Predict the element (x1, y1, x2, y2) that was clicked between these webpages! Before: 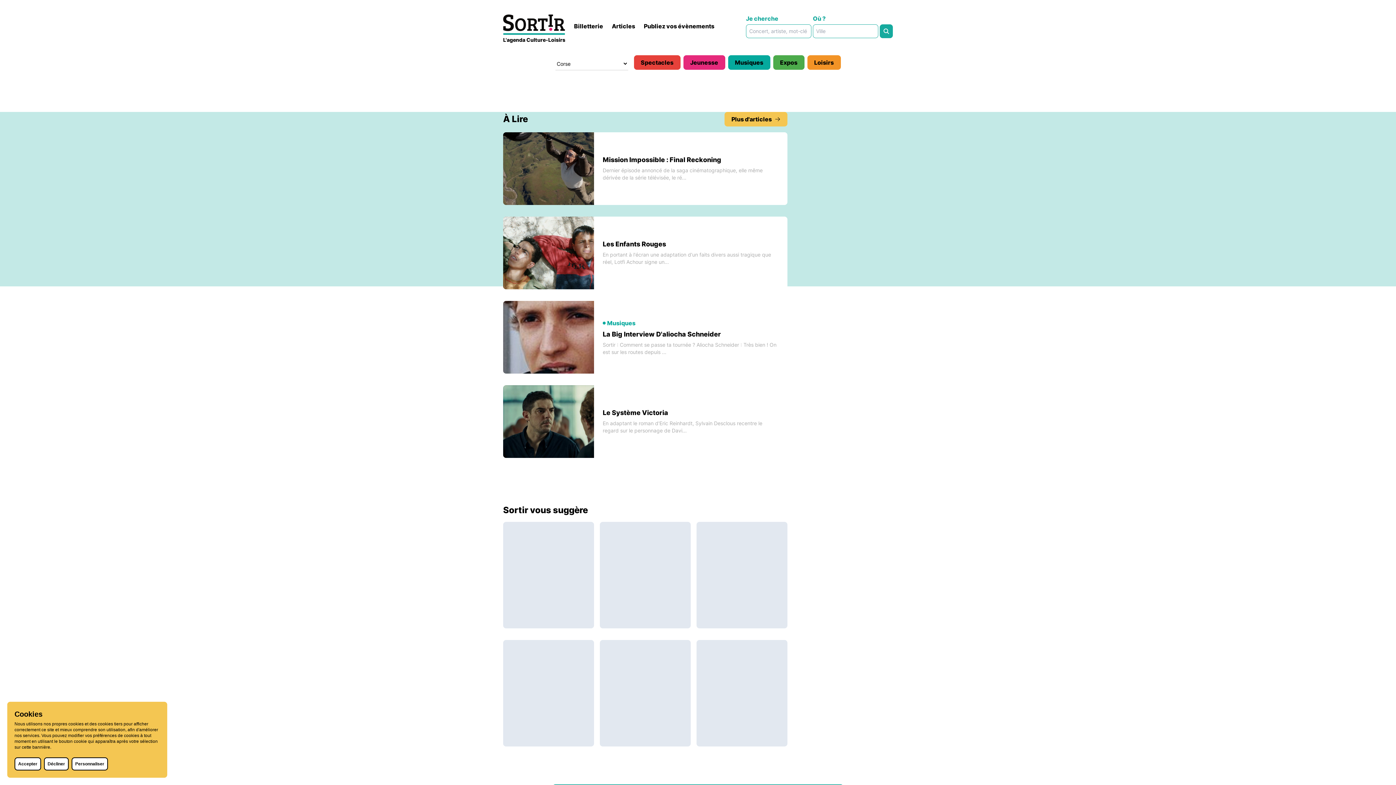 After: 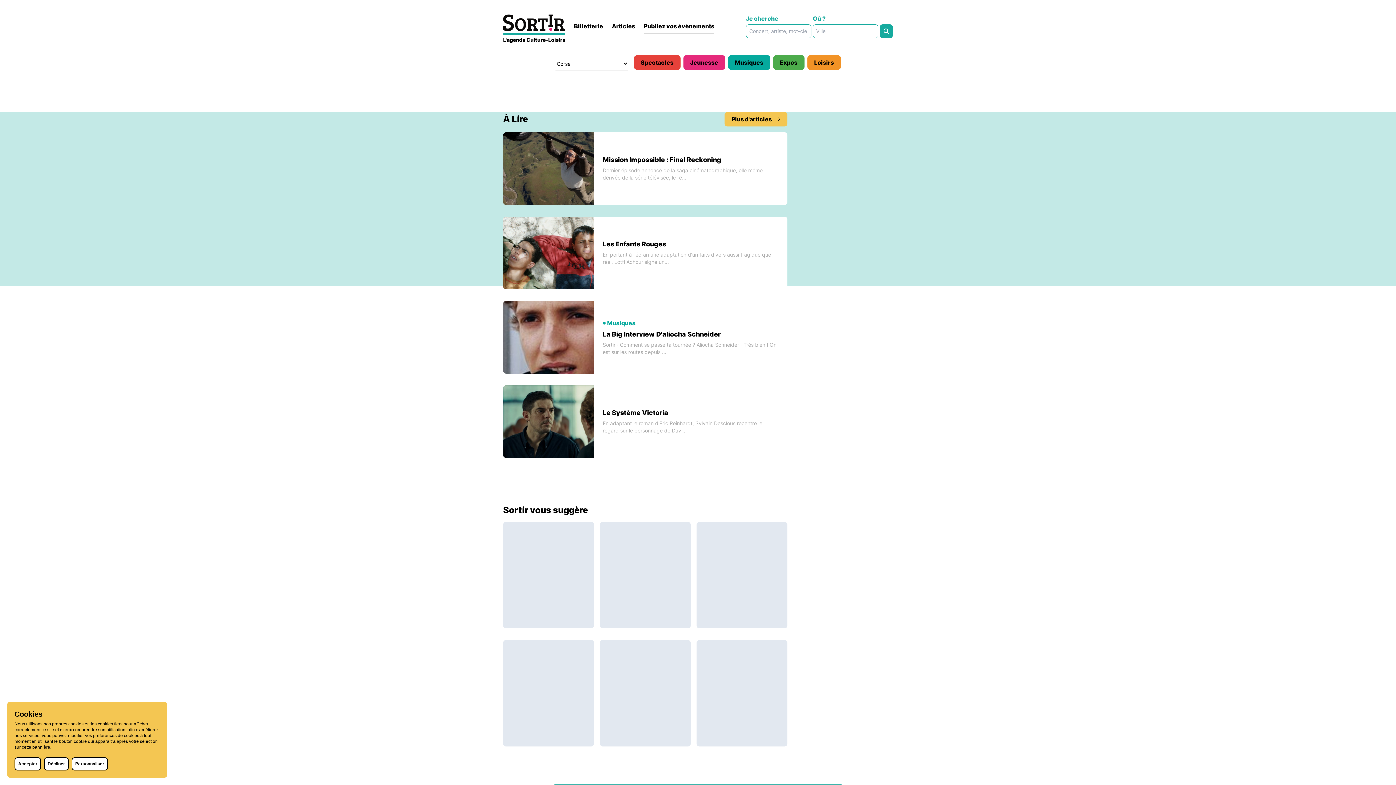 Action: label: Publiez vos évènements bbox: (644, 21, 714, 30)